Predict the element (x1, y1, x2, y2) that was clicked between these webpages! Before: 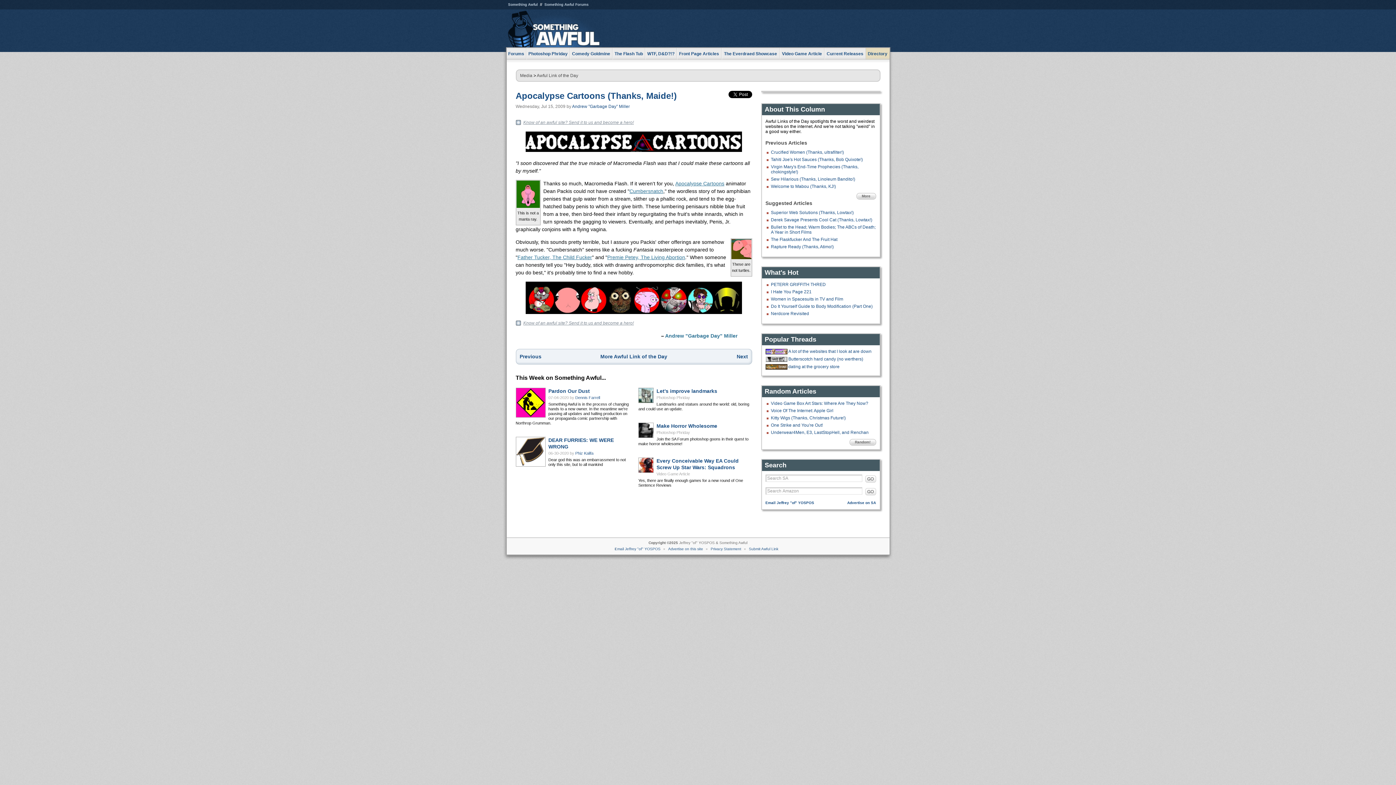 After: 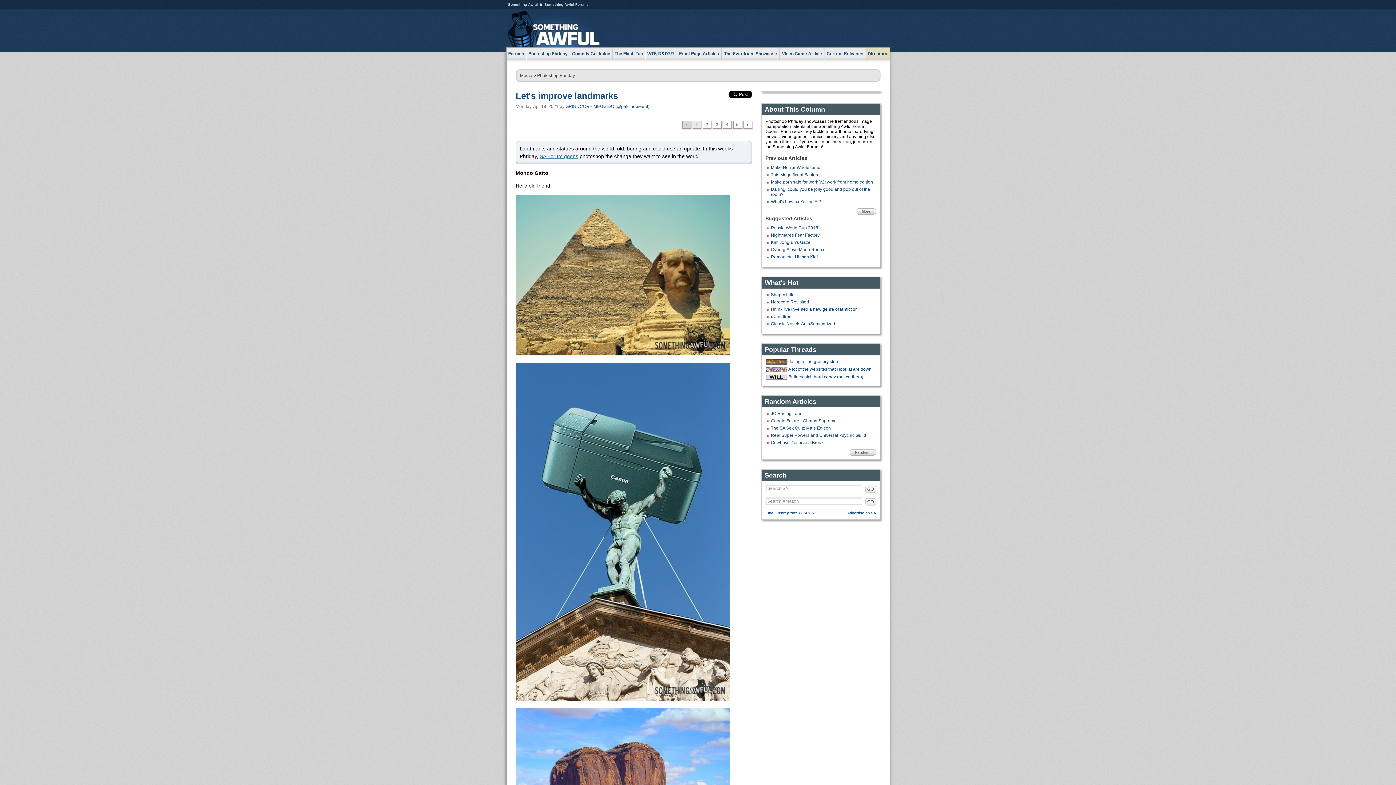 Action: bbox: (638, 388, 653, 402)